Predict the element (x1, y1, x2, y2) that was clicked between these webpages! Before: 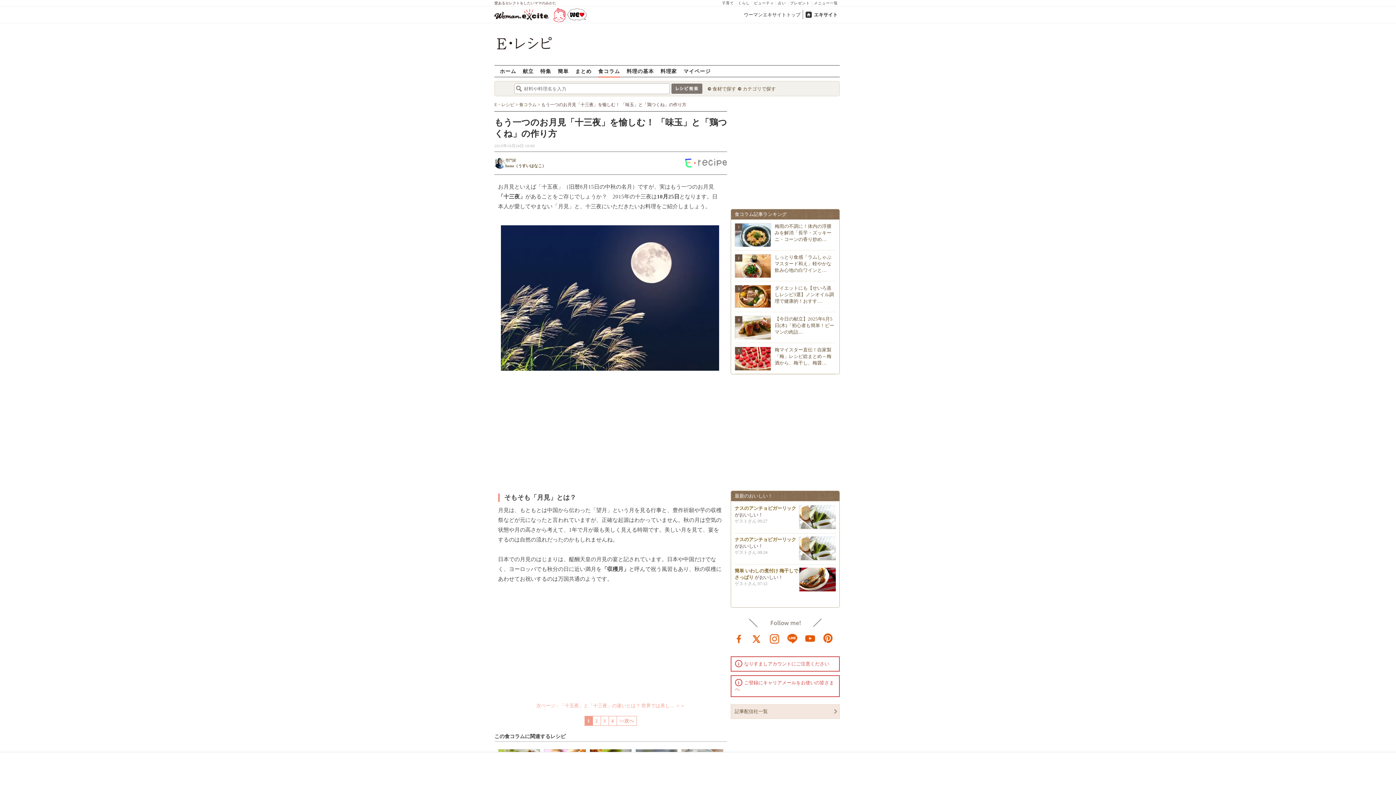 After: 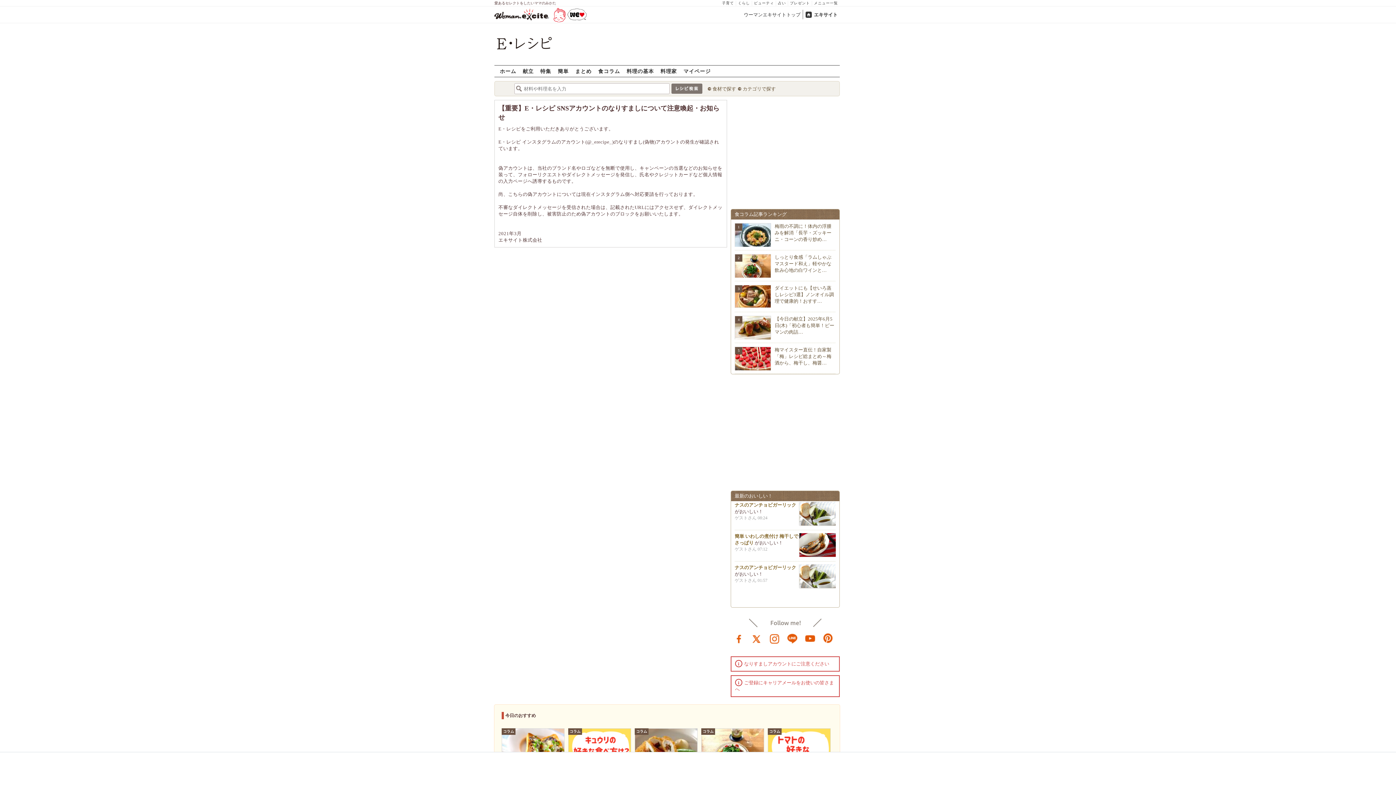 Action: label: i
なりすましアカウントにご注意ください bbox: (744, 661, 829, 667)